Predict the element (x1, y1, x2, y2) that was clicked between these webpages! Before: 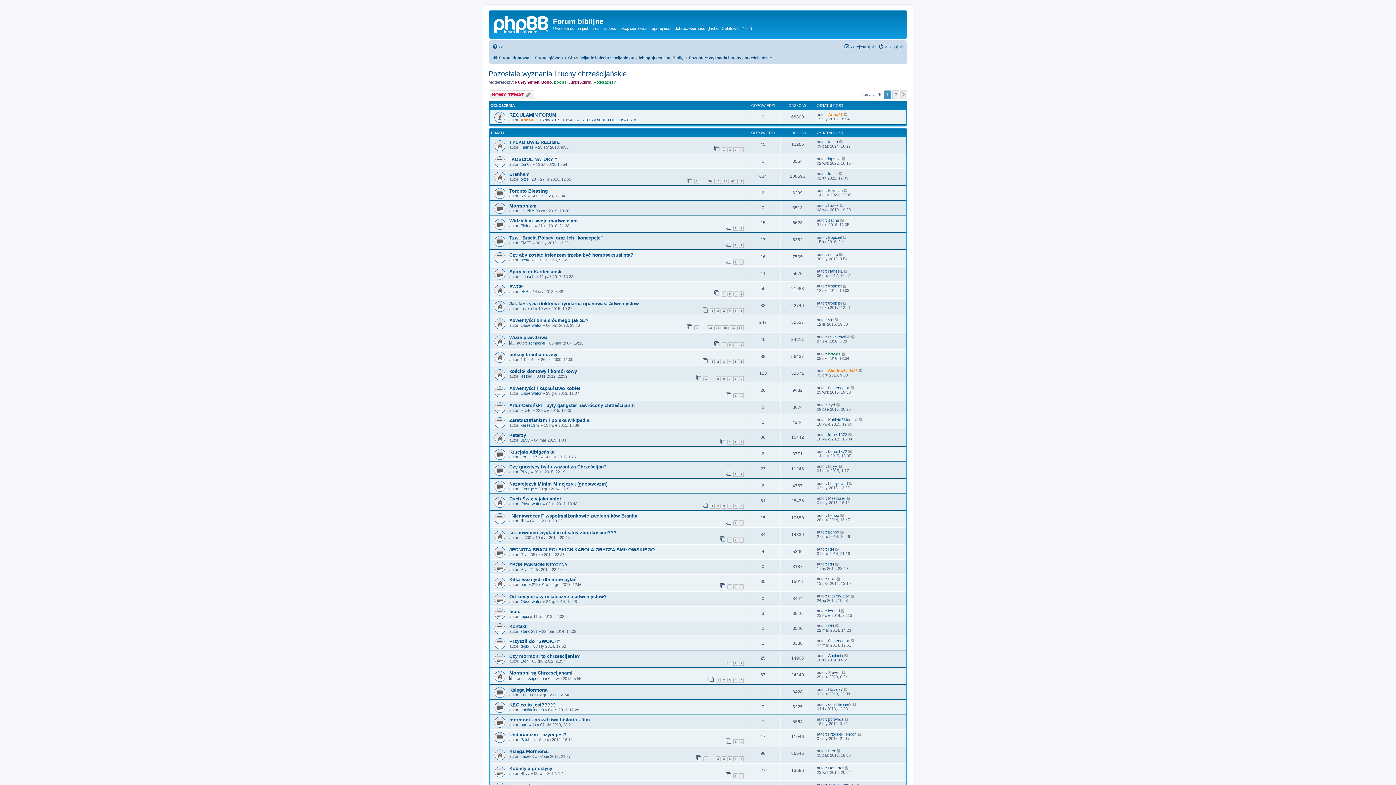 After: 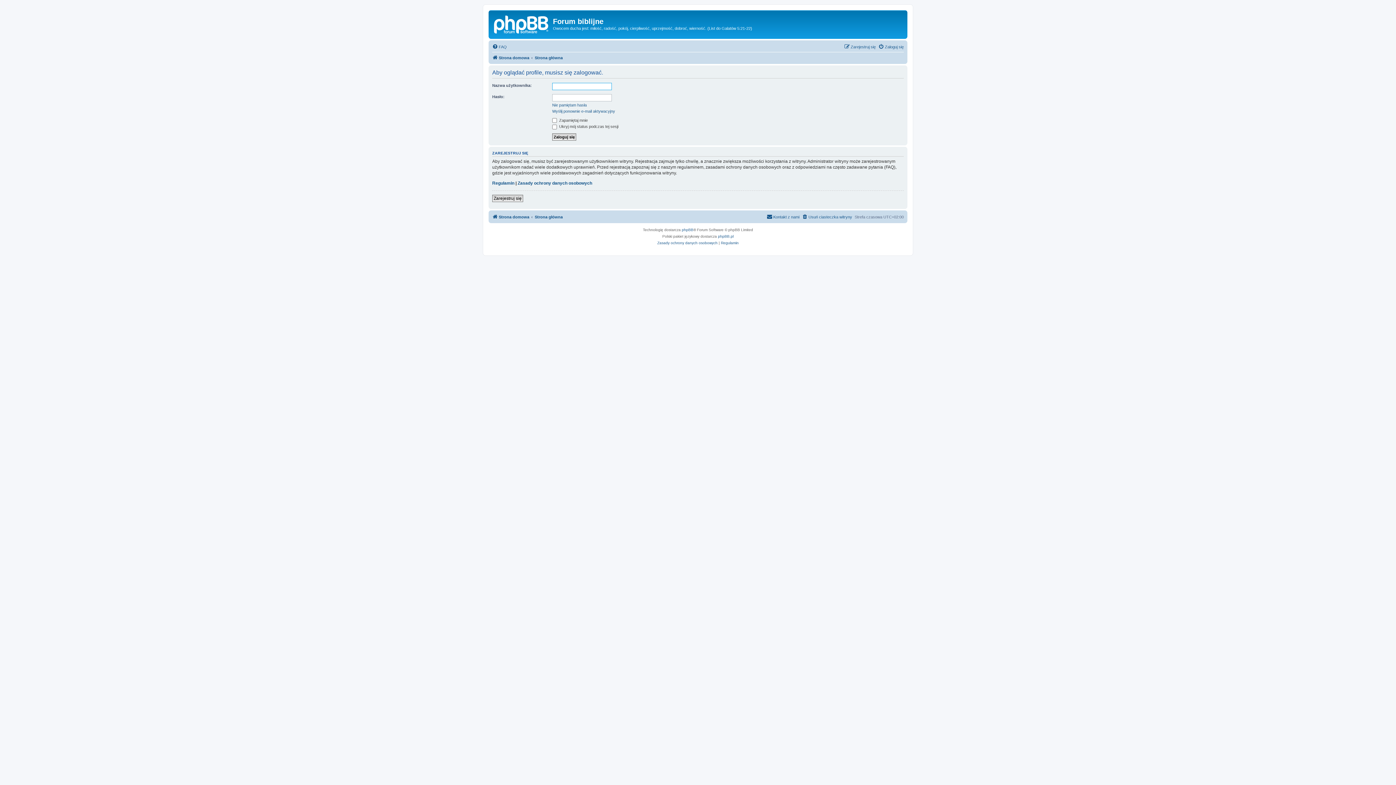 Action: bbox: (828, 317, 833, 322) label: sio